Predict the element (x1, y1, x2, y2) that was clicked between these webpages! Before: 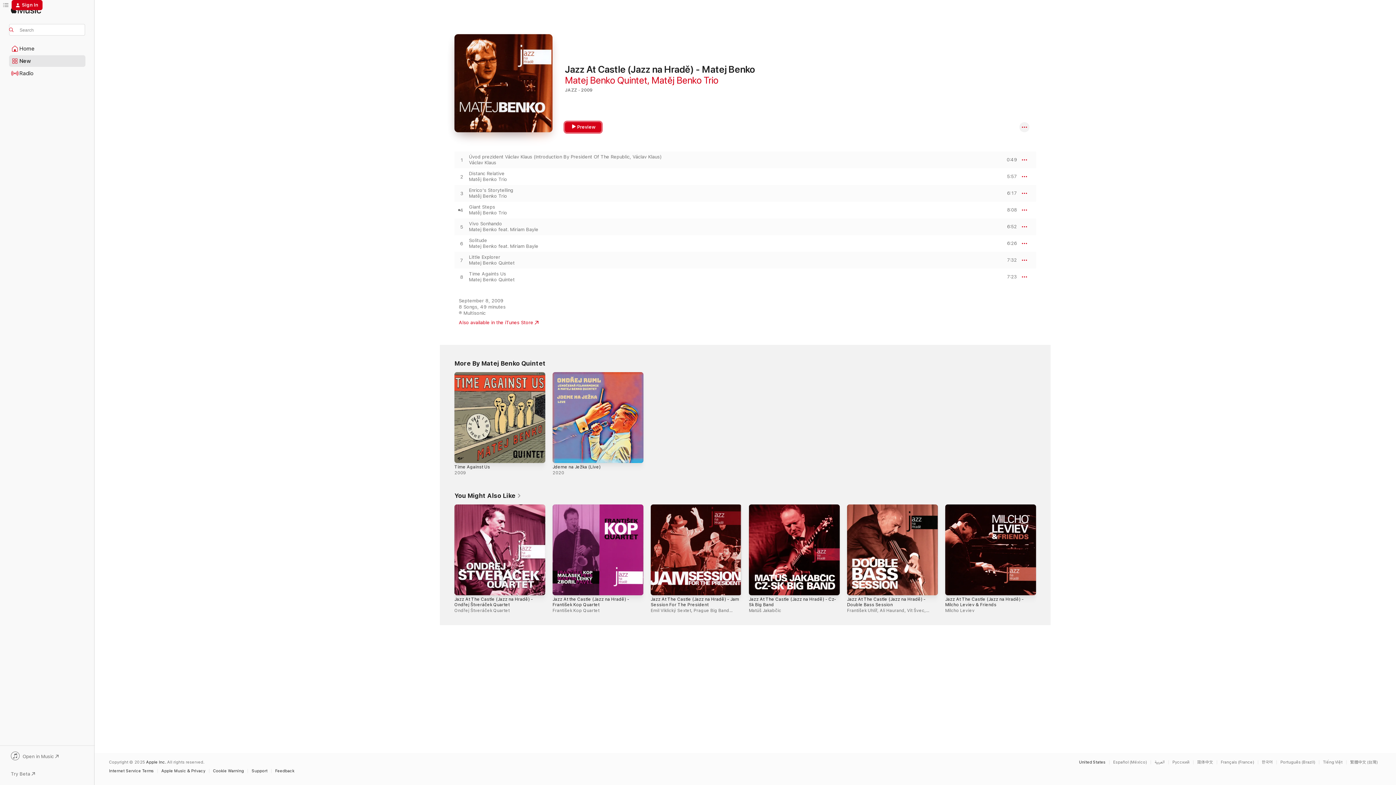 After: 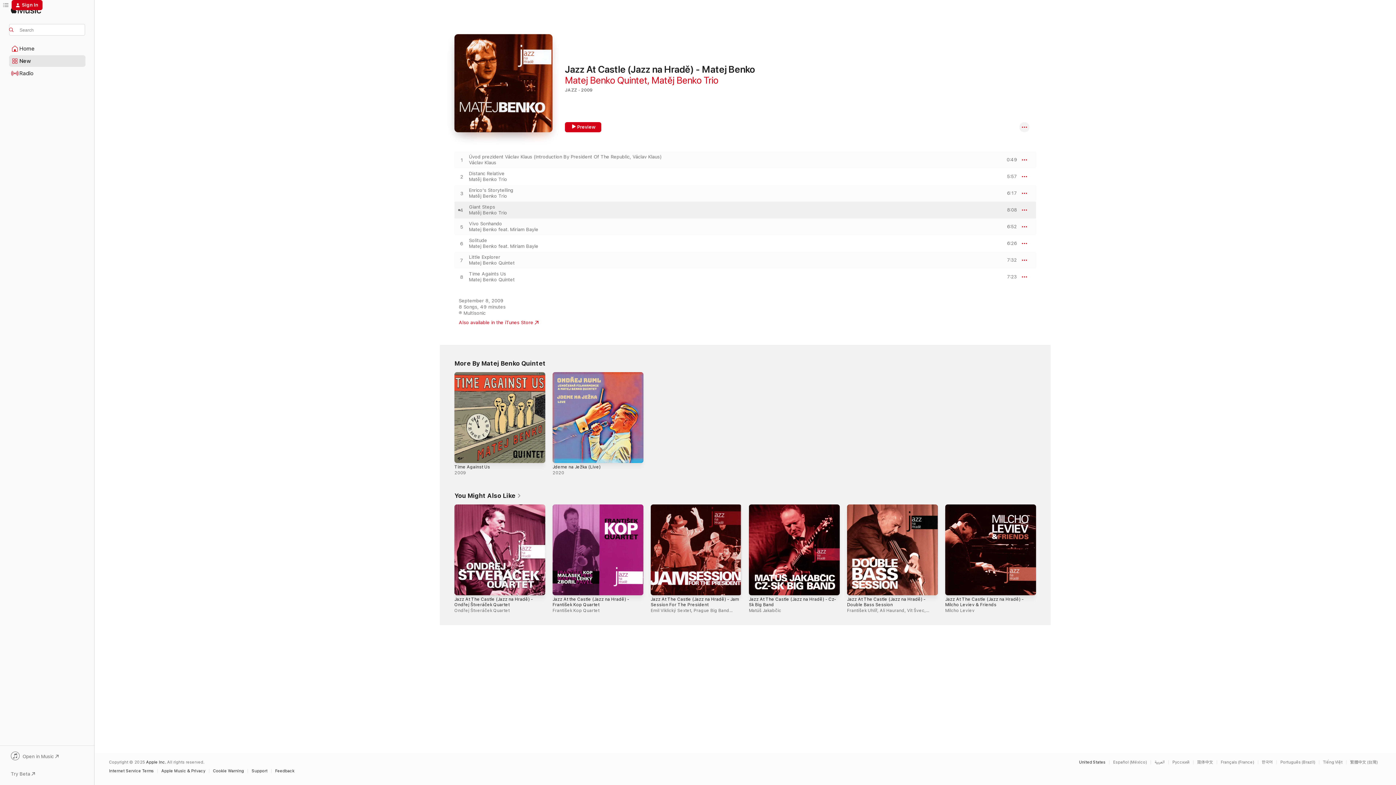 Action: label: Play Giant Steps by Matěj Benko Trio bbox: (454, 207, 469, 213)